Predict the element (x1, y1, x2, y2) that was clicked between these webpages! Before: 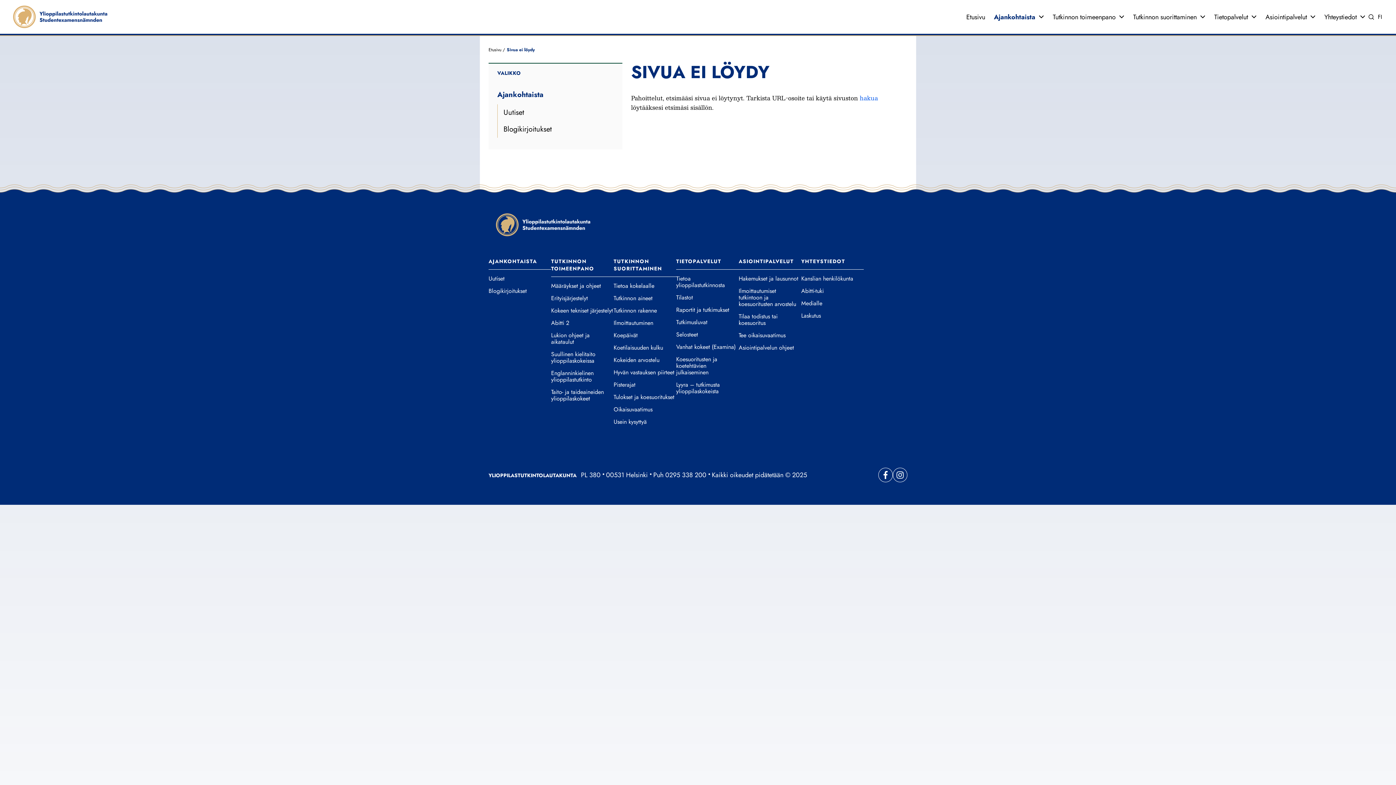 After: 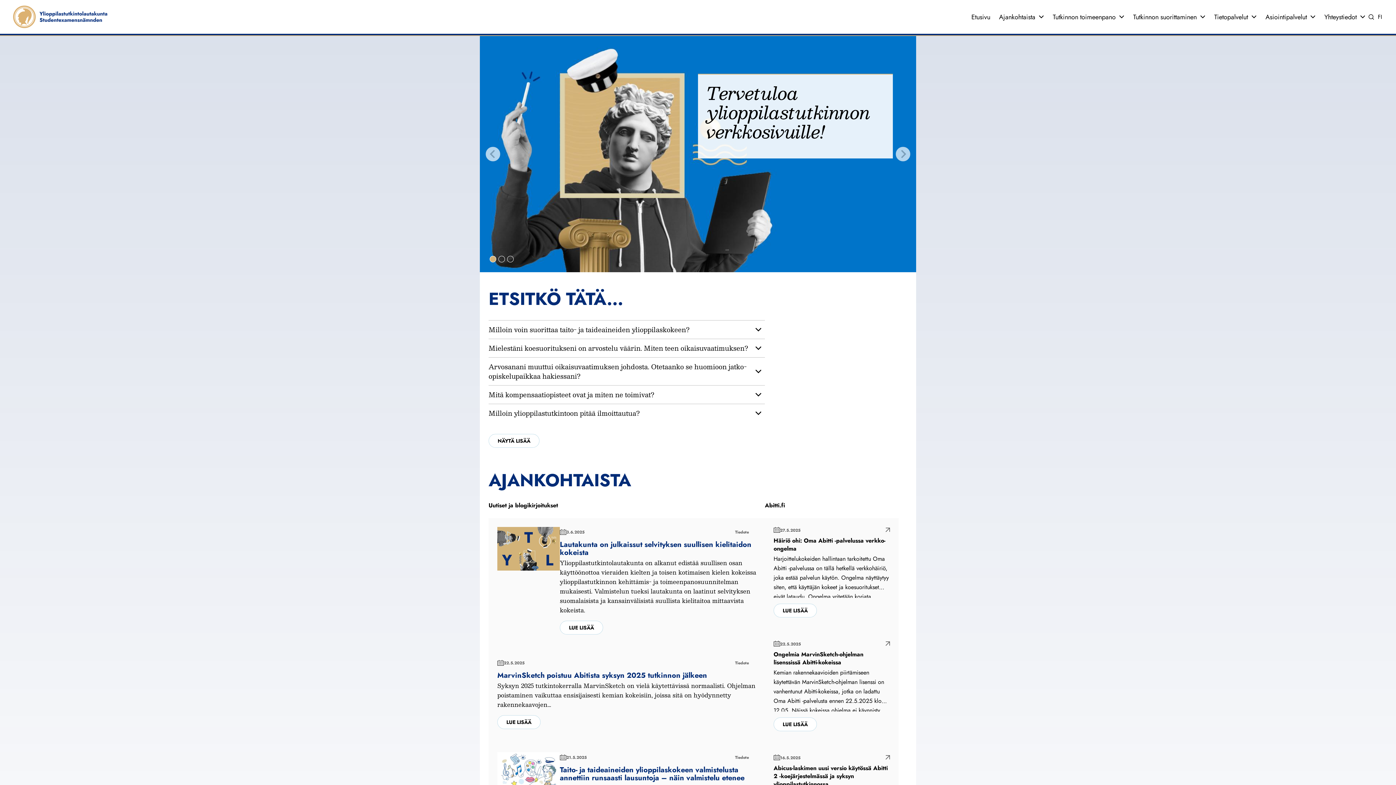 Action: bbox: (959, 10, 986, 23) label: Etusivu